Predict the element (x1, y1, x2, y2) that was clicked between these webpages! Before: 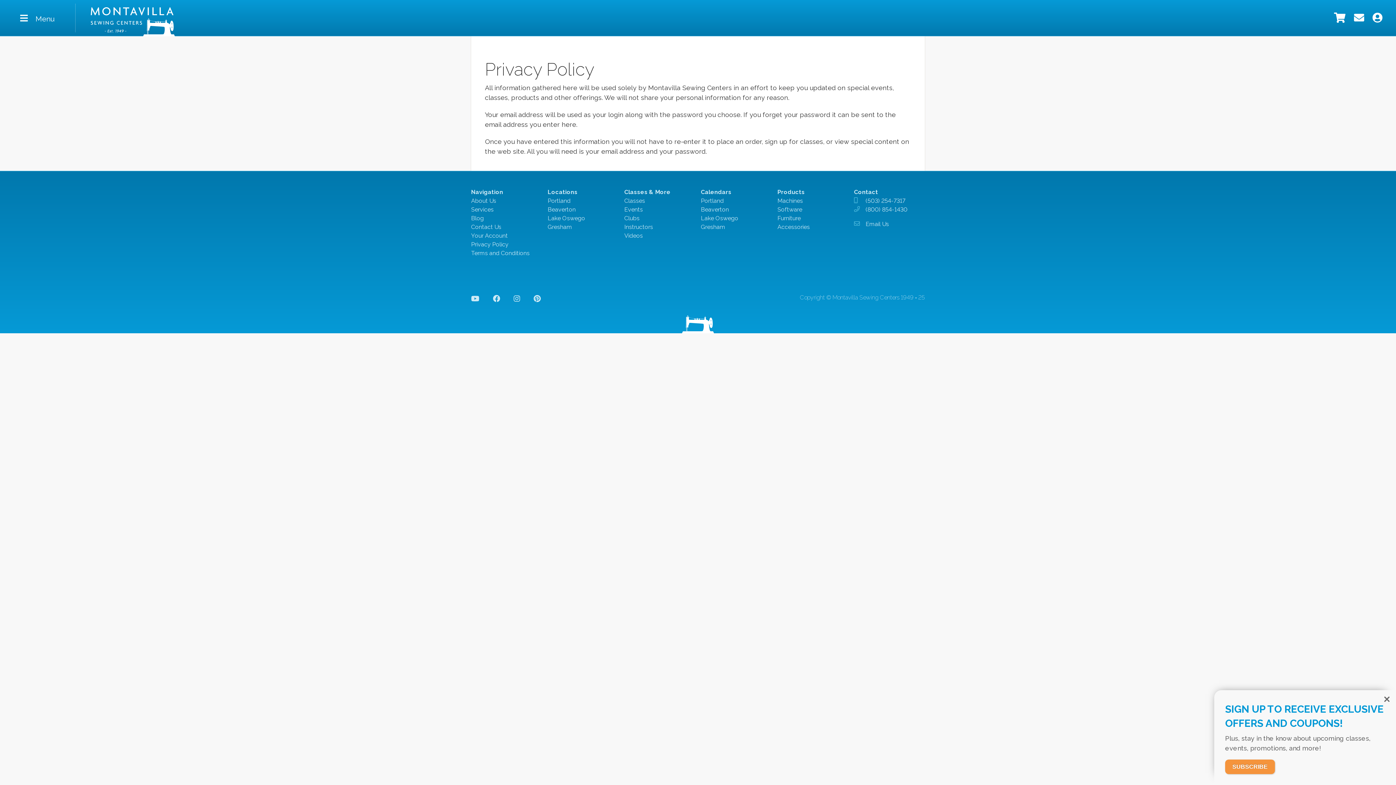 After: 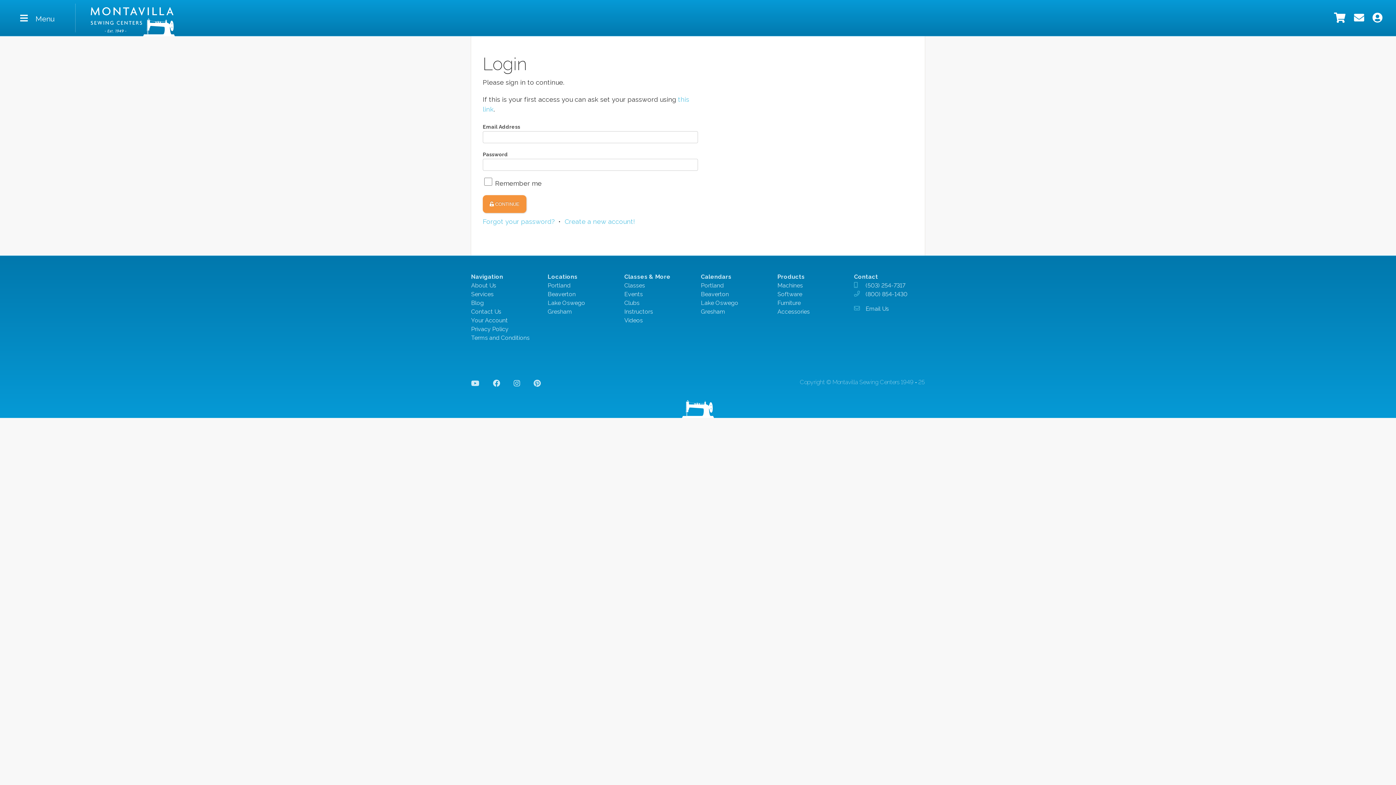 Action: bbox: (471, 232, 508, 239) label: Your Account